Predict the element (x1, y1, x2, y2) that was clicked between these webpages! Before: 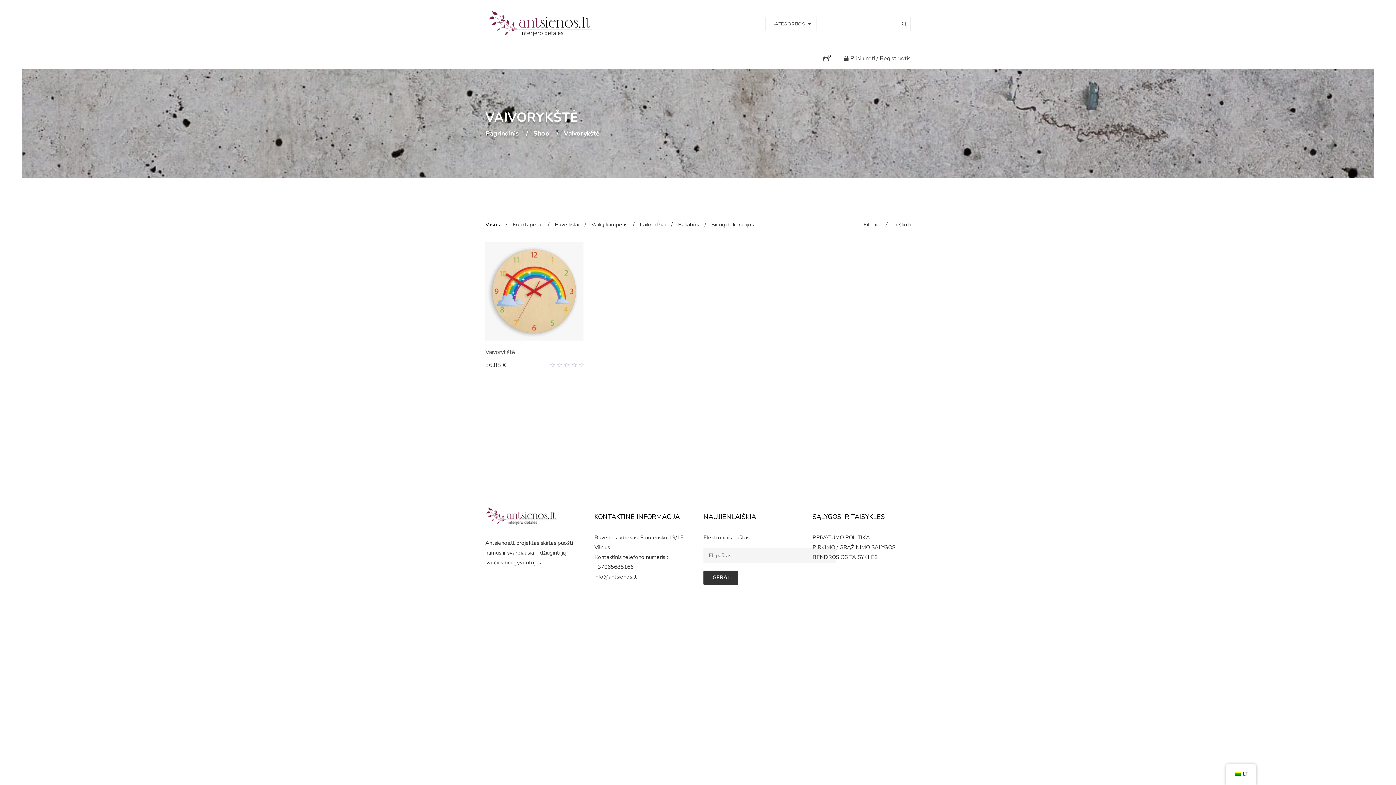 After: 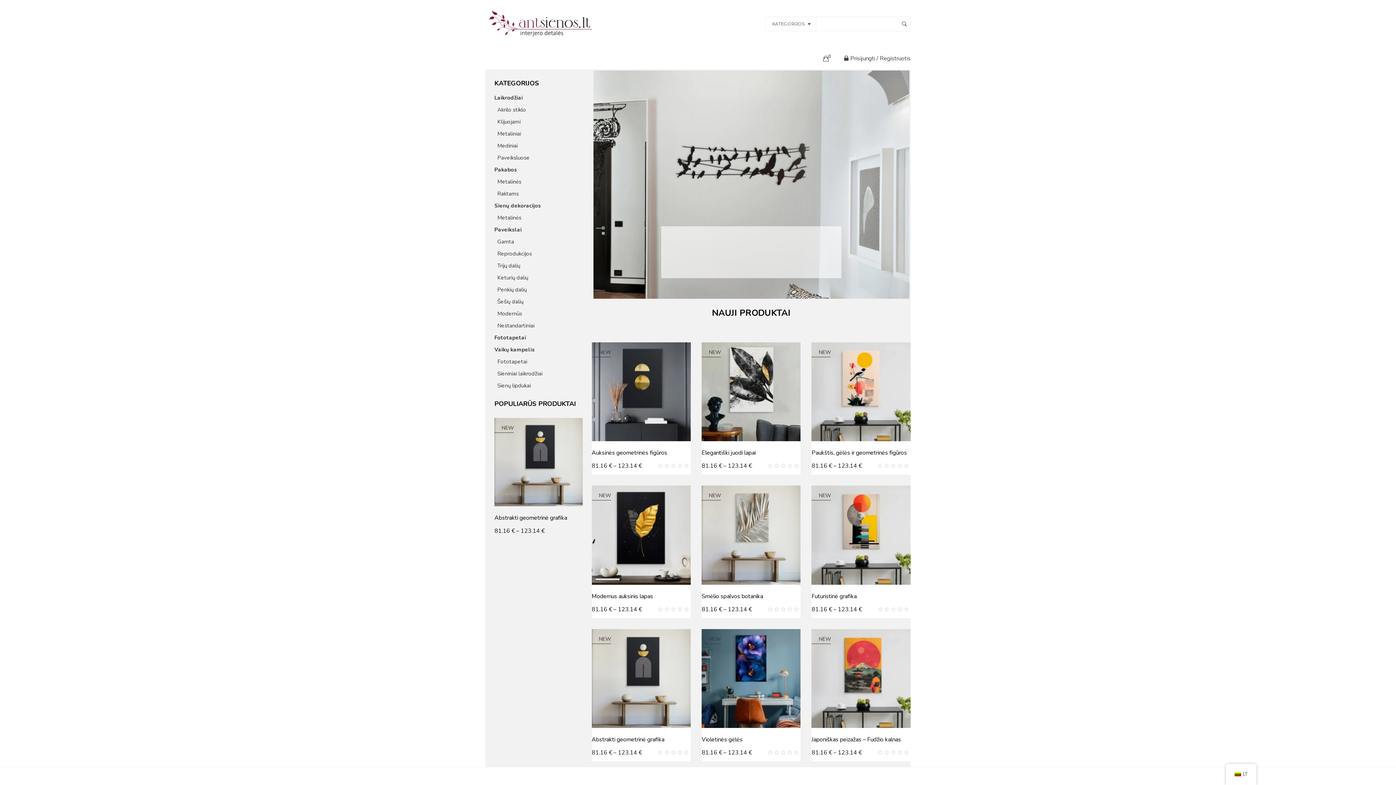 Action: bbox: (485, 19, 597, 26)